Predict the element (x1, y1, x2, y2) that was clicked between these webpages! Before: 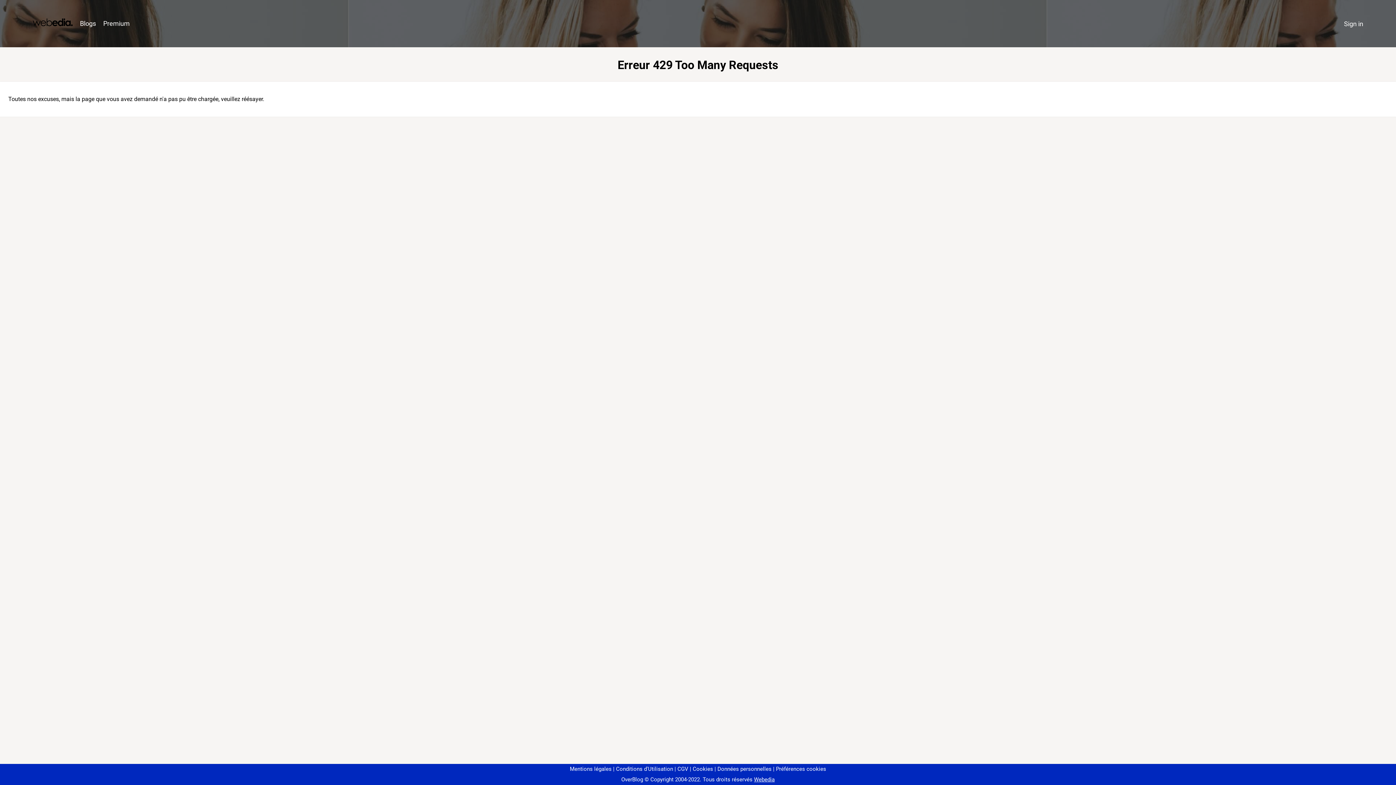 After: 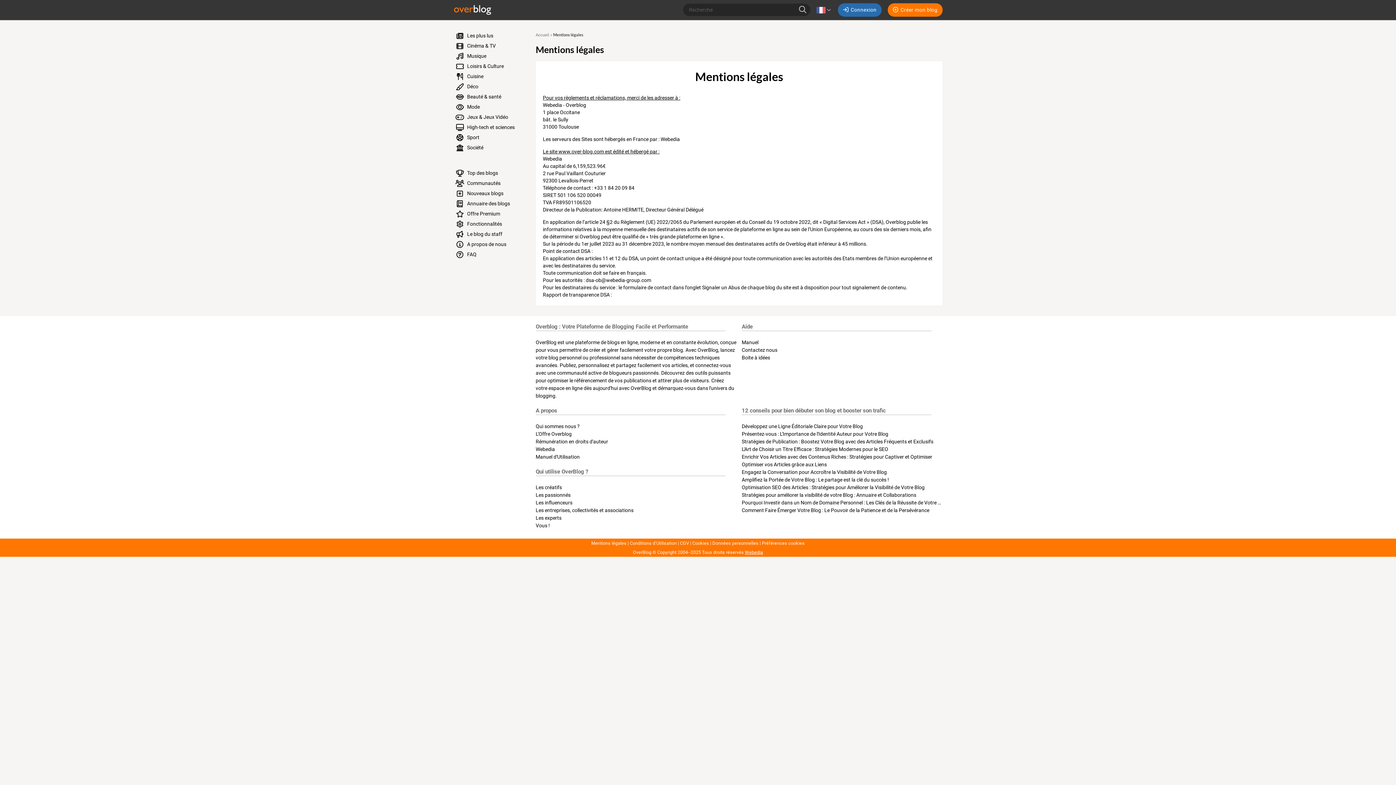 Action: bbox: (570, 766, 611, 772) label: Mentions légales